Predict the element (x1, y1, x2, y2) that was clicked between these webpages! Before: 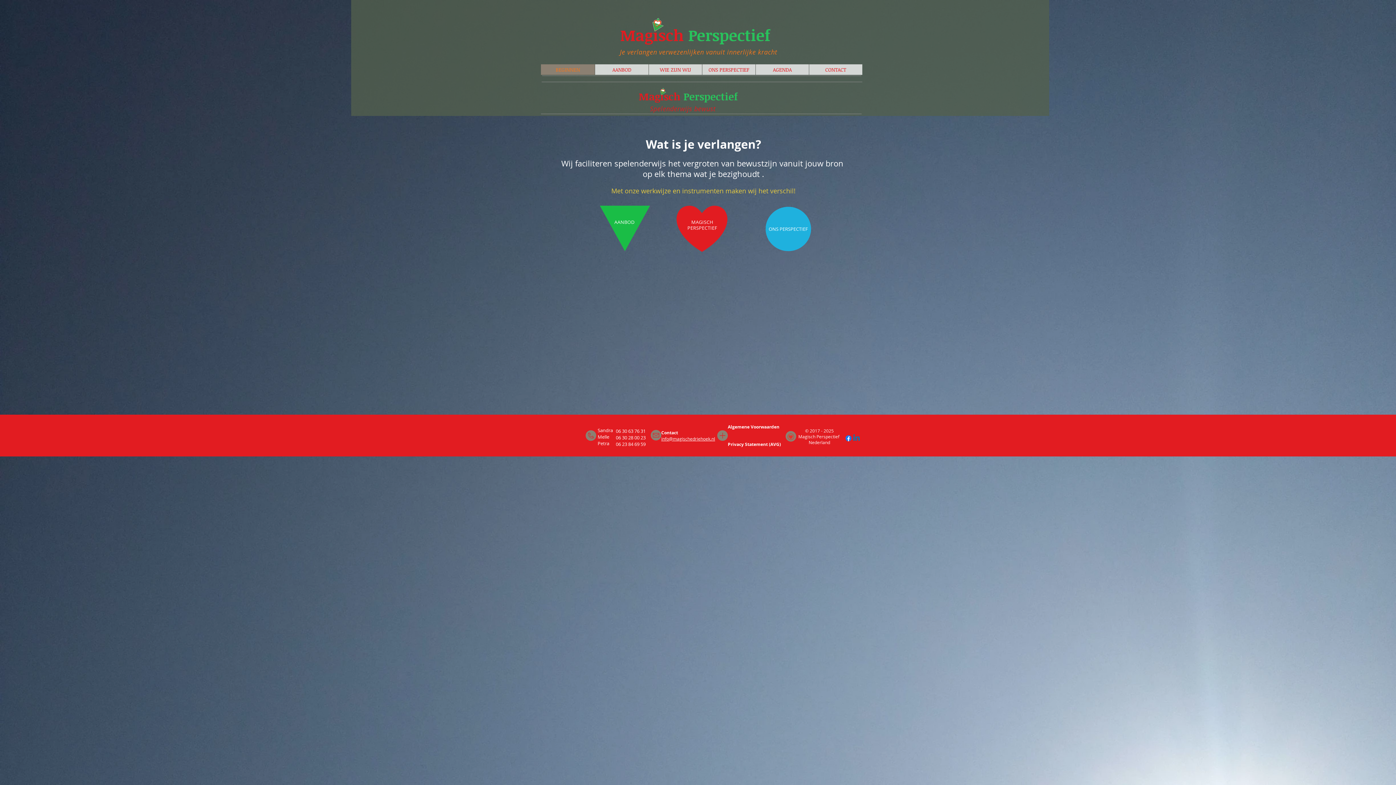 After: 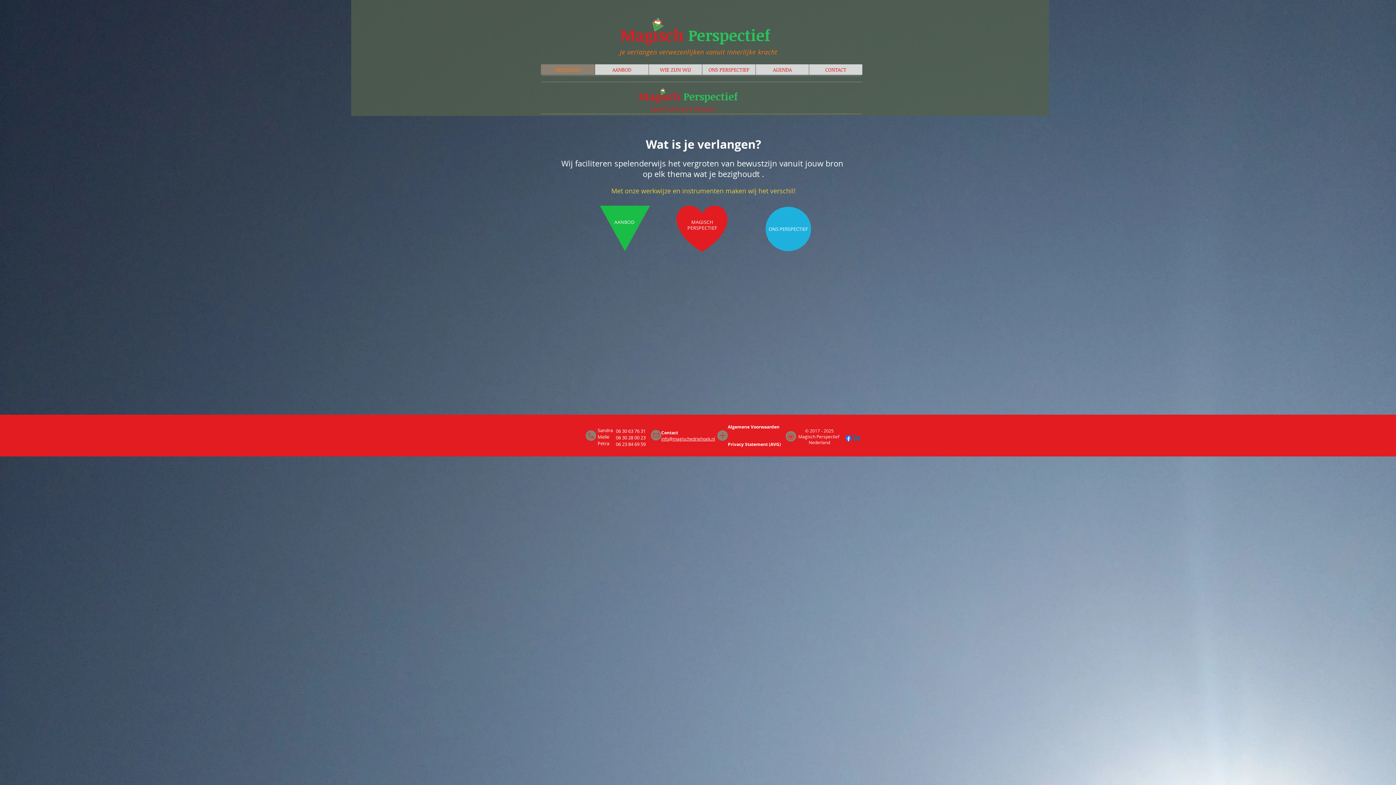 Action: bbox: (541, 64, 594, 74) label: BEGINNEN